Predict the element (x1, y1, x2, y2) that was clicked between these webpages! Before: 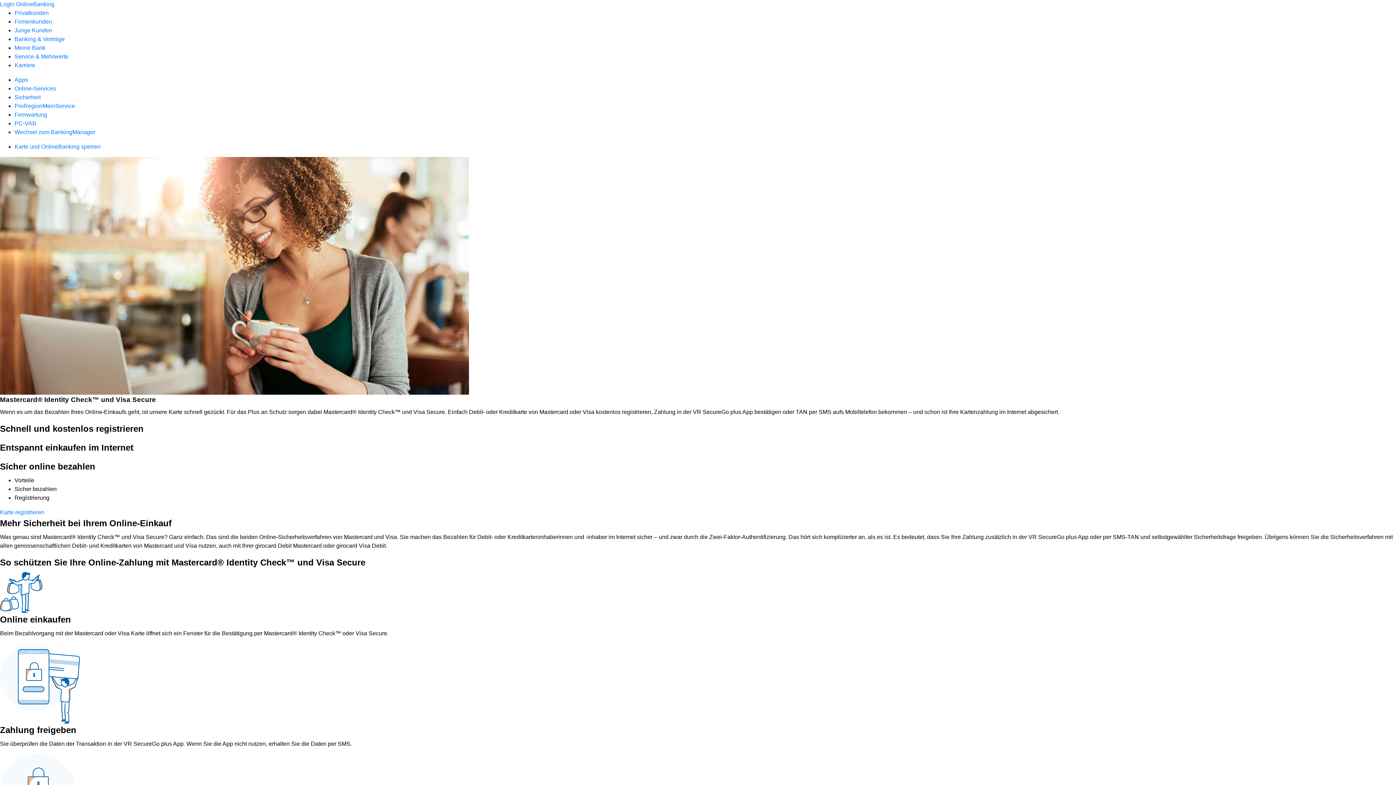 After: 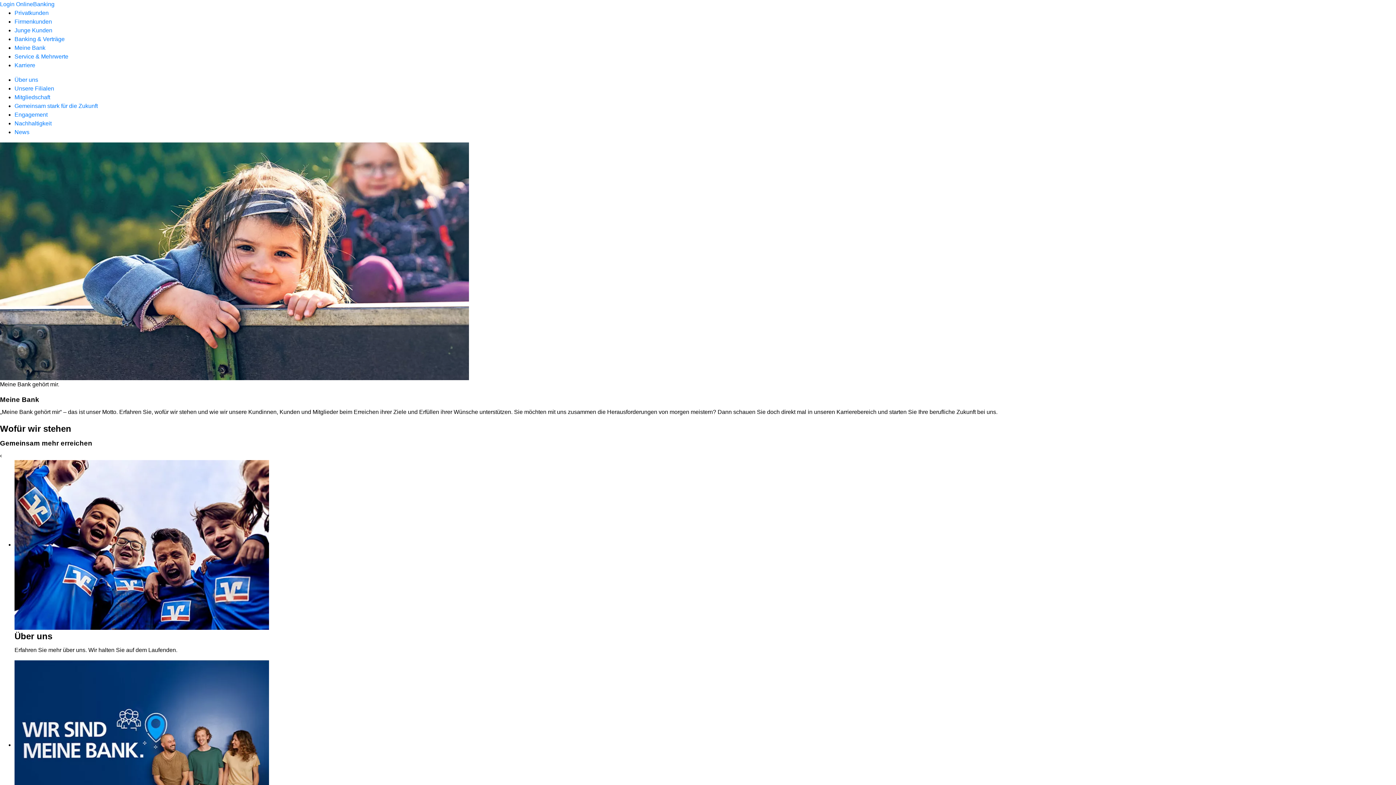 Action: label: Meine Bank bbox: (14, 44, 45, 50)